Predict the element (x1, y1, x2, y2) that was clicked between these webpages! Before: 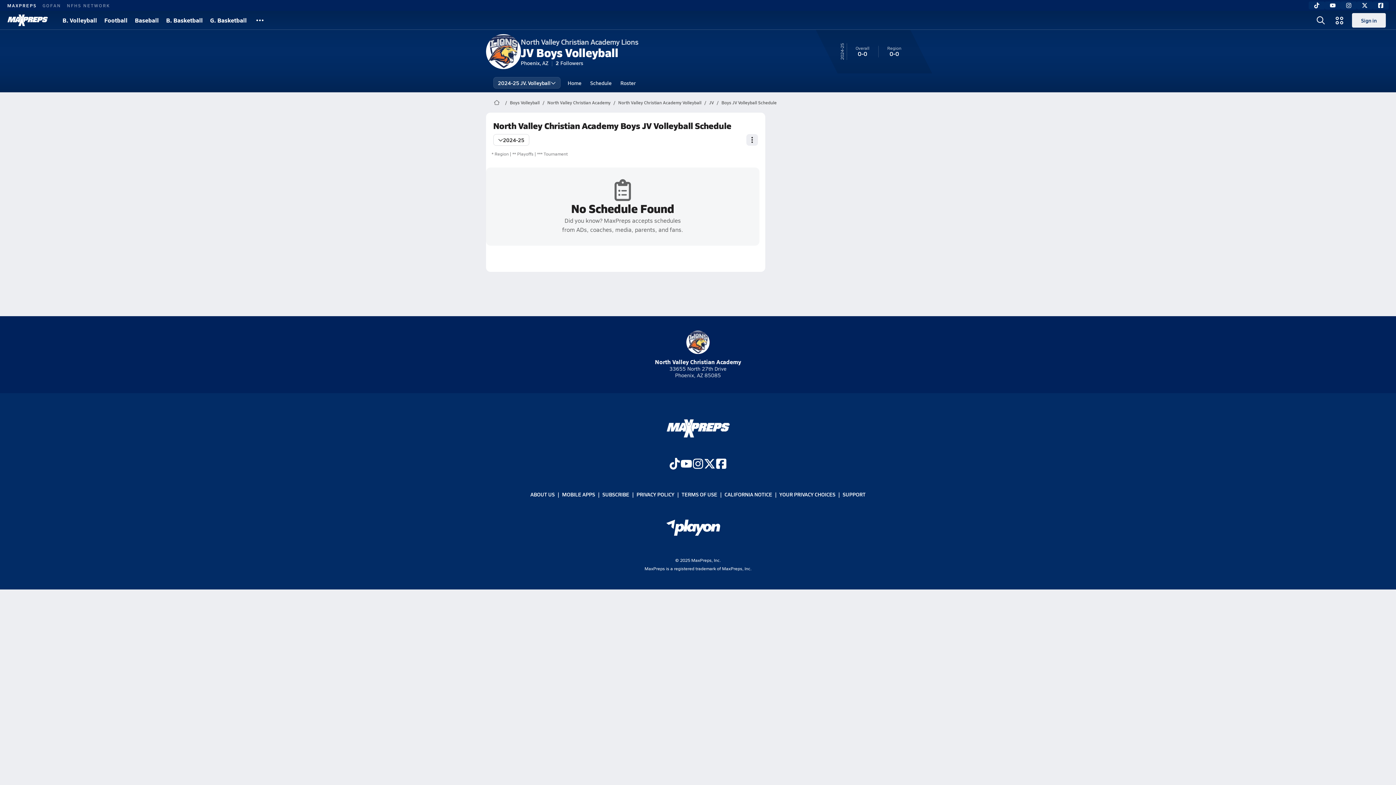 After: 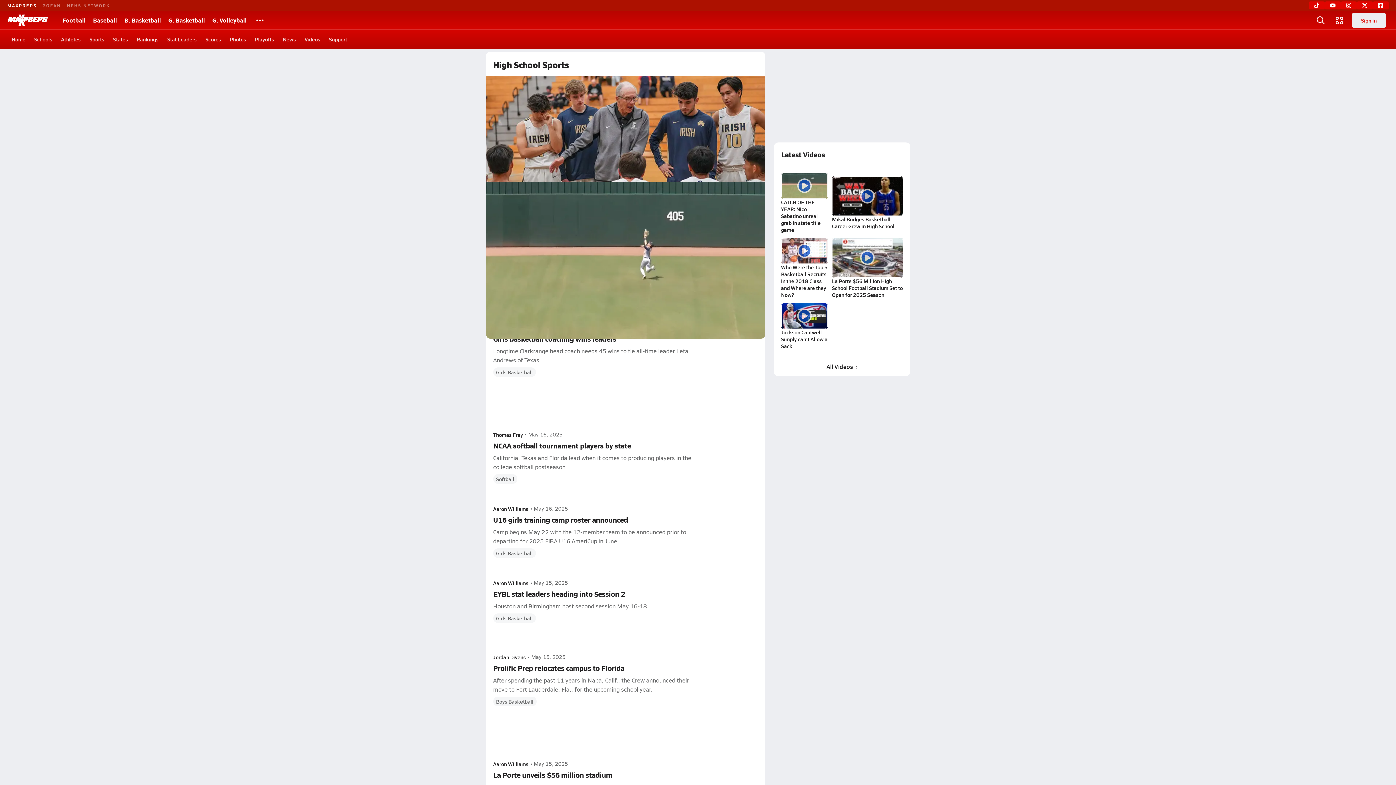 Action: label: MaxPreps Home Page bbox: (488, 95, 505, 109)